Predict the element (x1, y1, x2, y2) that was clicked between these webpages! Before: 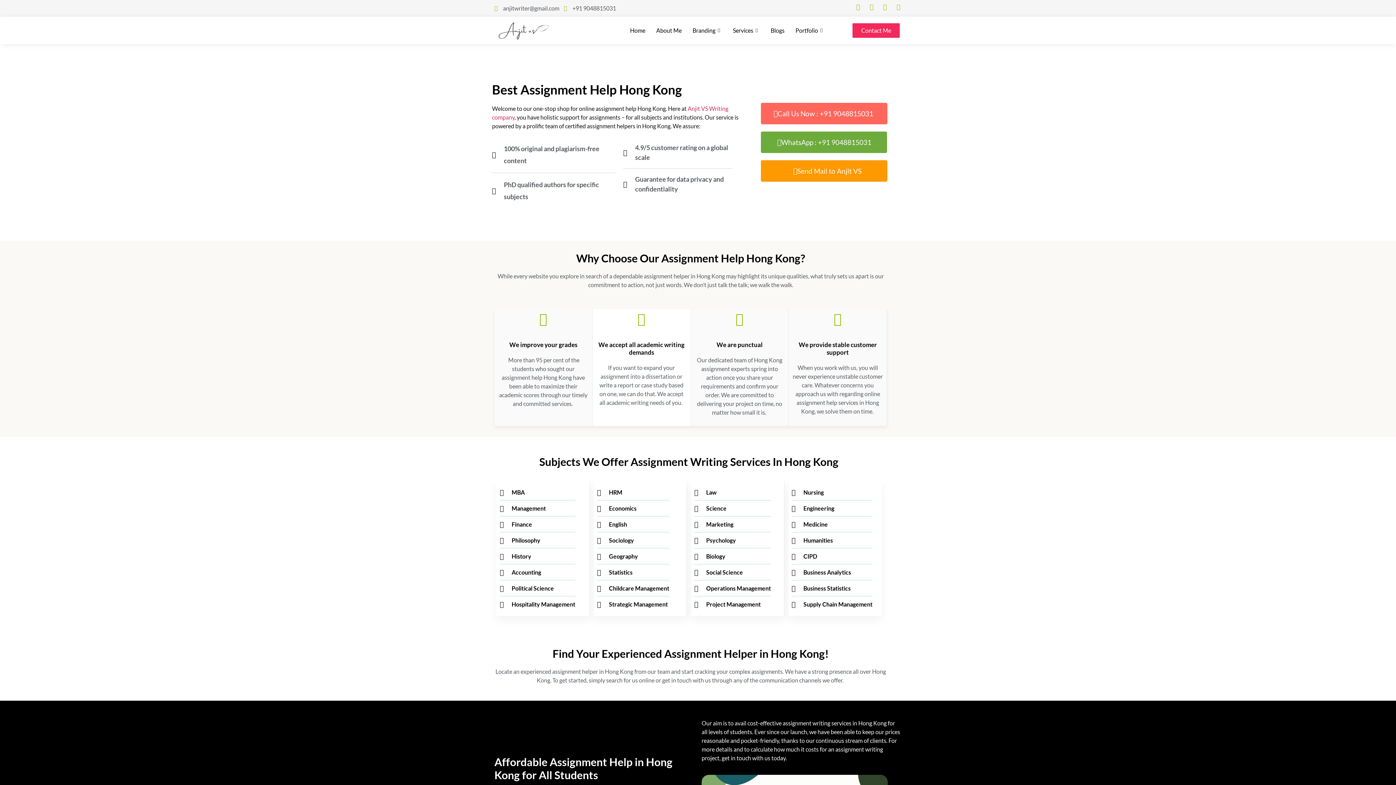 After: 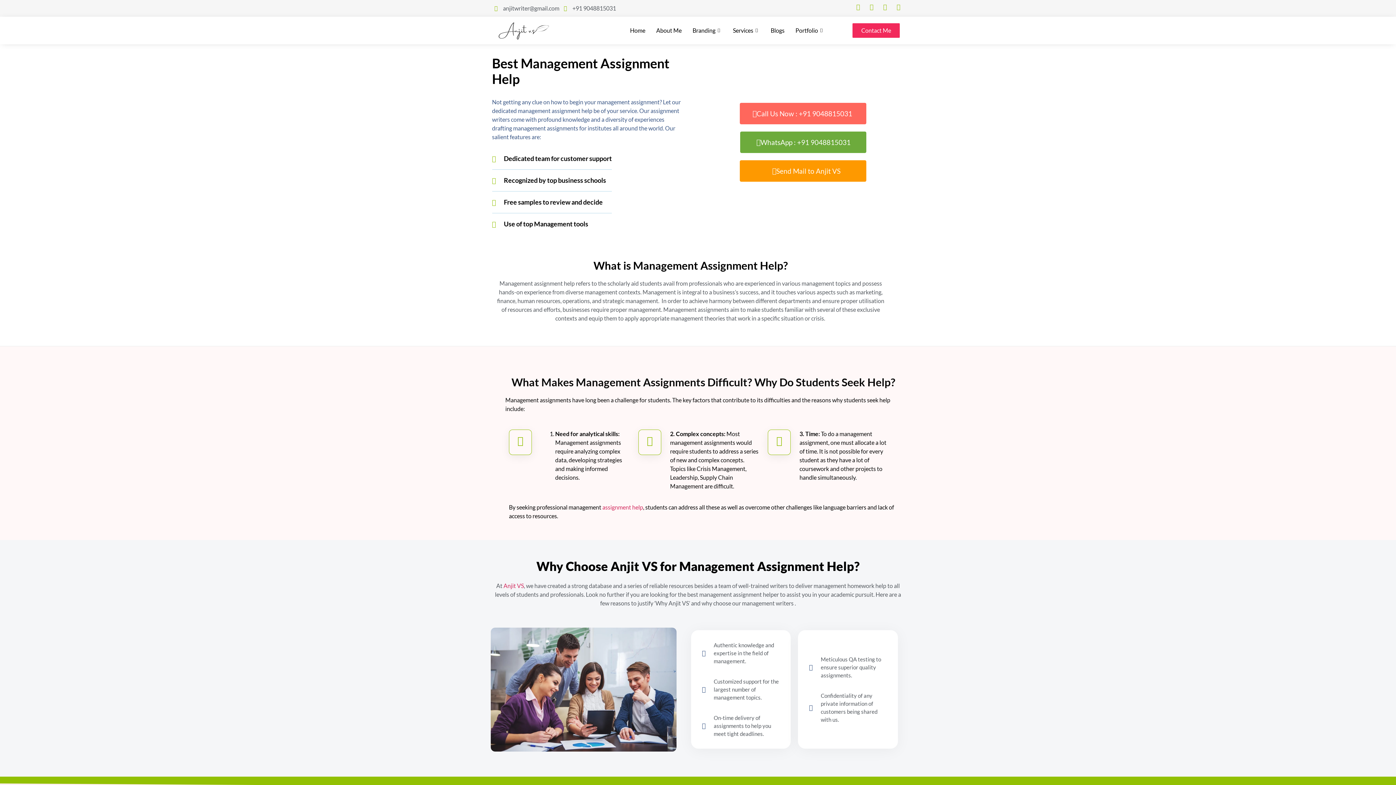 Action: label: Management bbox: (500, 504, 575, 512)